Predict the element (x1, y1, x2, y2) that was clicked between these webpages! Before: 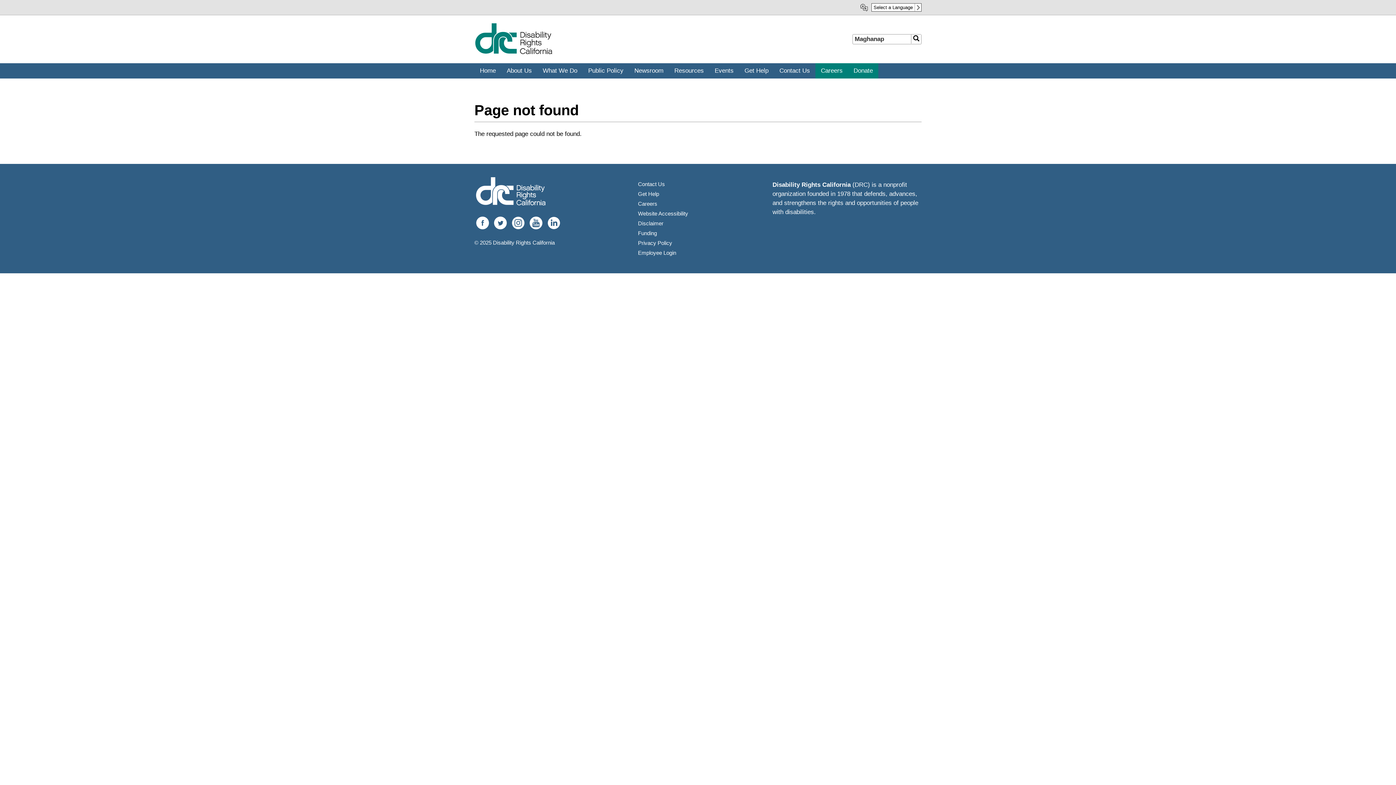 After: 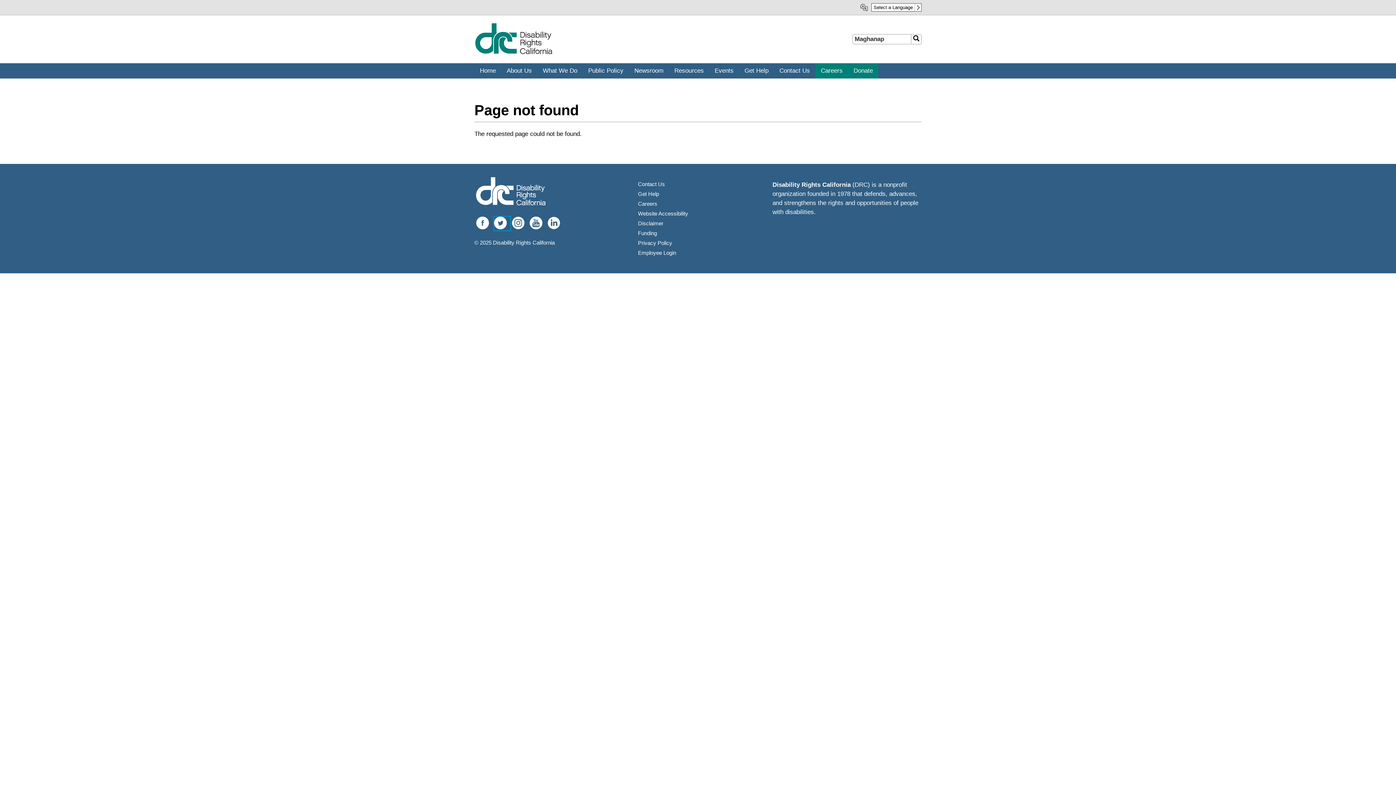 Action: bbox: (494, 224, 510, 230)